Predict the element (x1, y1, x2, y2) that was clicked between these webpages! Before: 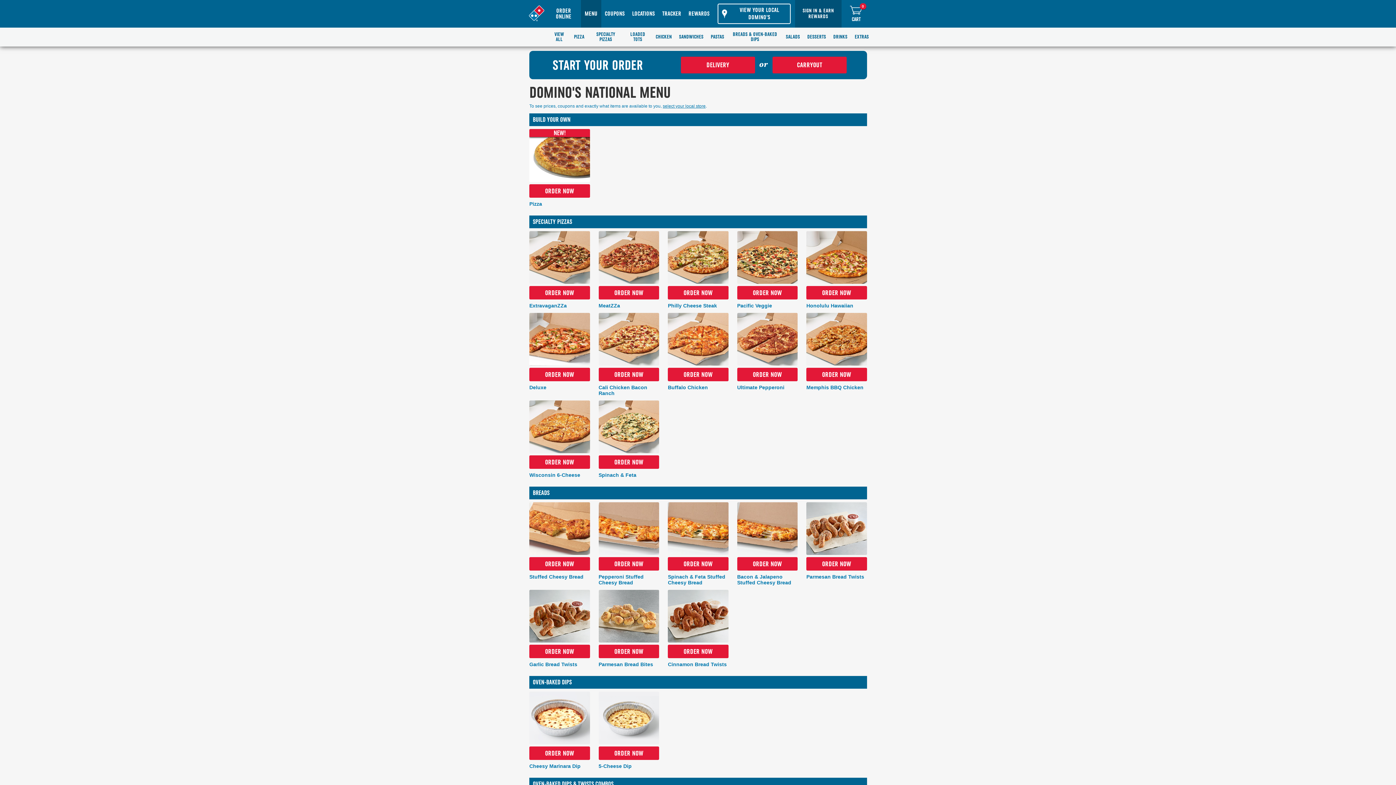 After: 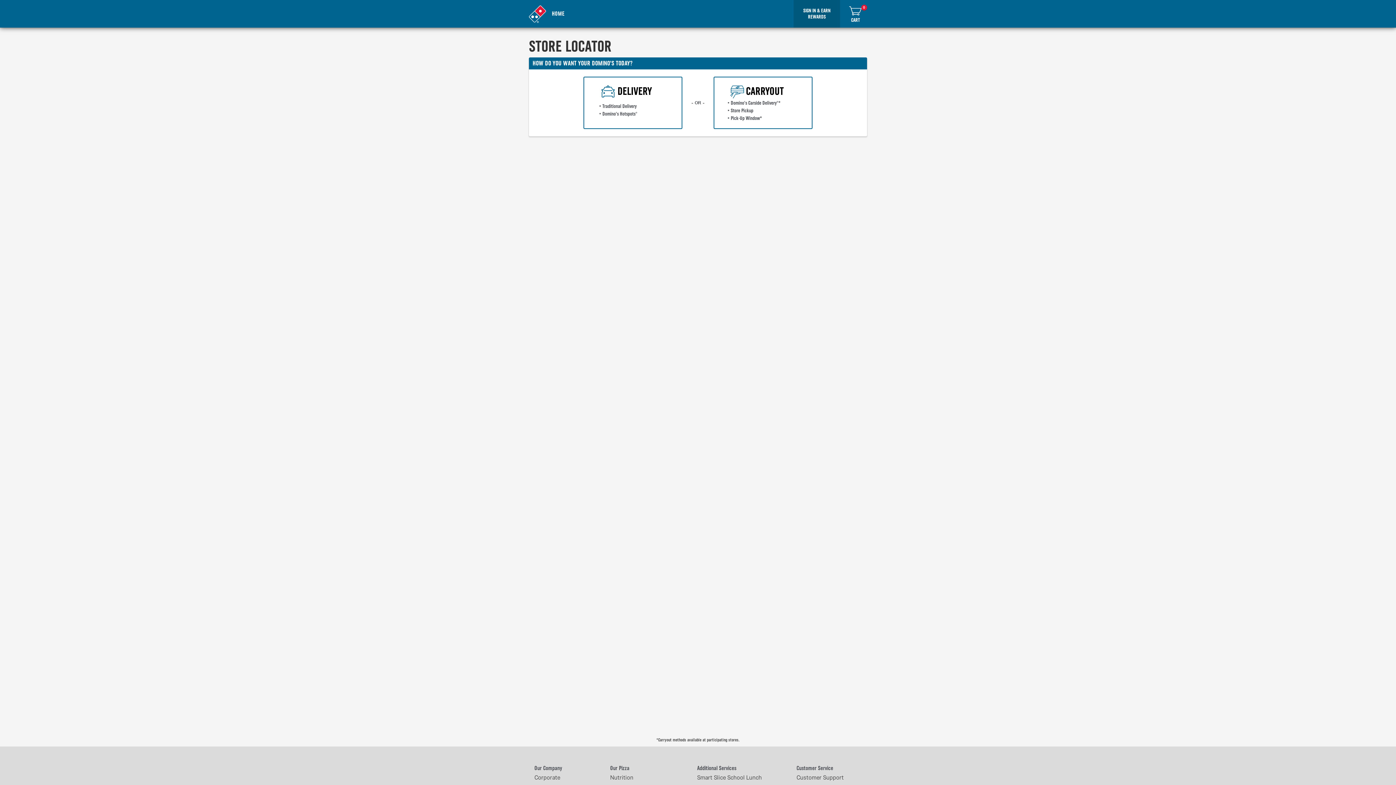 Action: bbox: (668, 415, 725, 427) label: Spinach & Feta Stuffed Cheesy Bread